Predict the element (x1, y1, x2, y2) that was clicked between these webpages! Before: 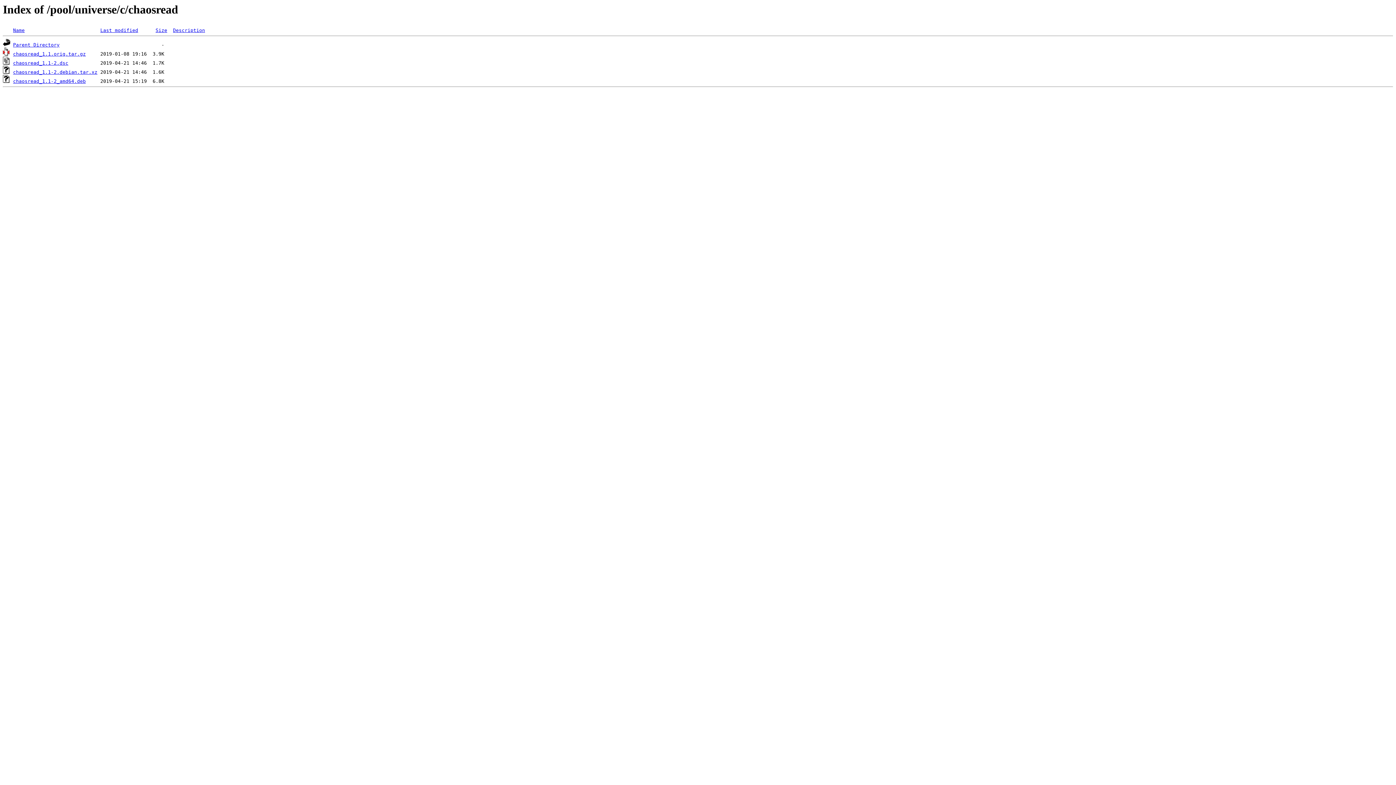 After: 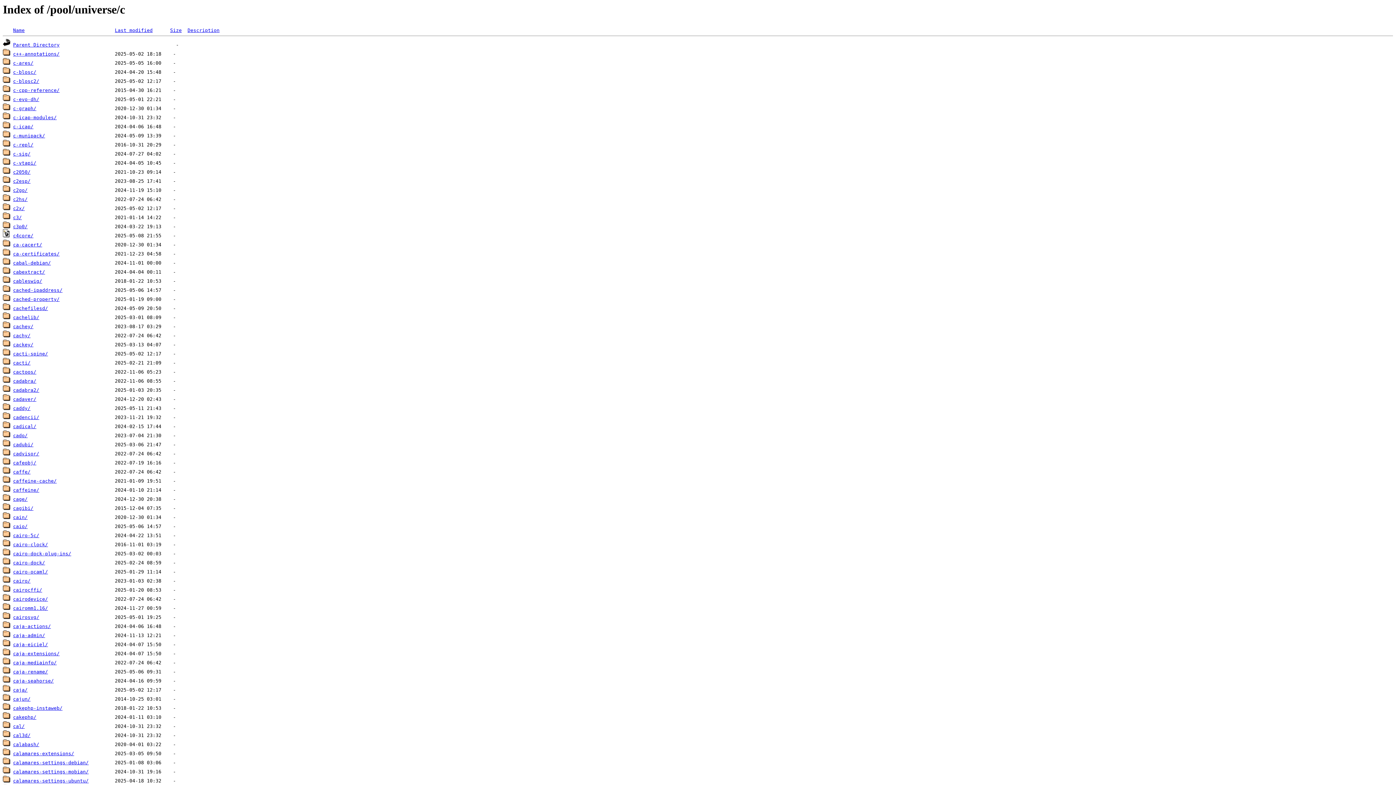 Action: label: Parent Directory bbox: (13, 42, 59, 47)